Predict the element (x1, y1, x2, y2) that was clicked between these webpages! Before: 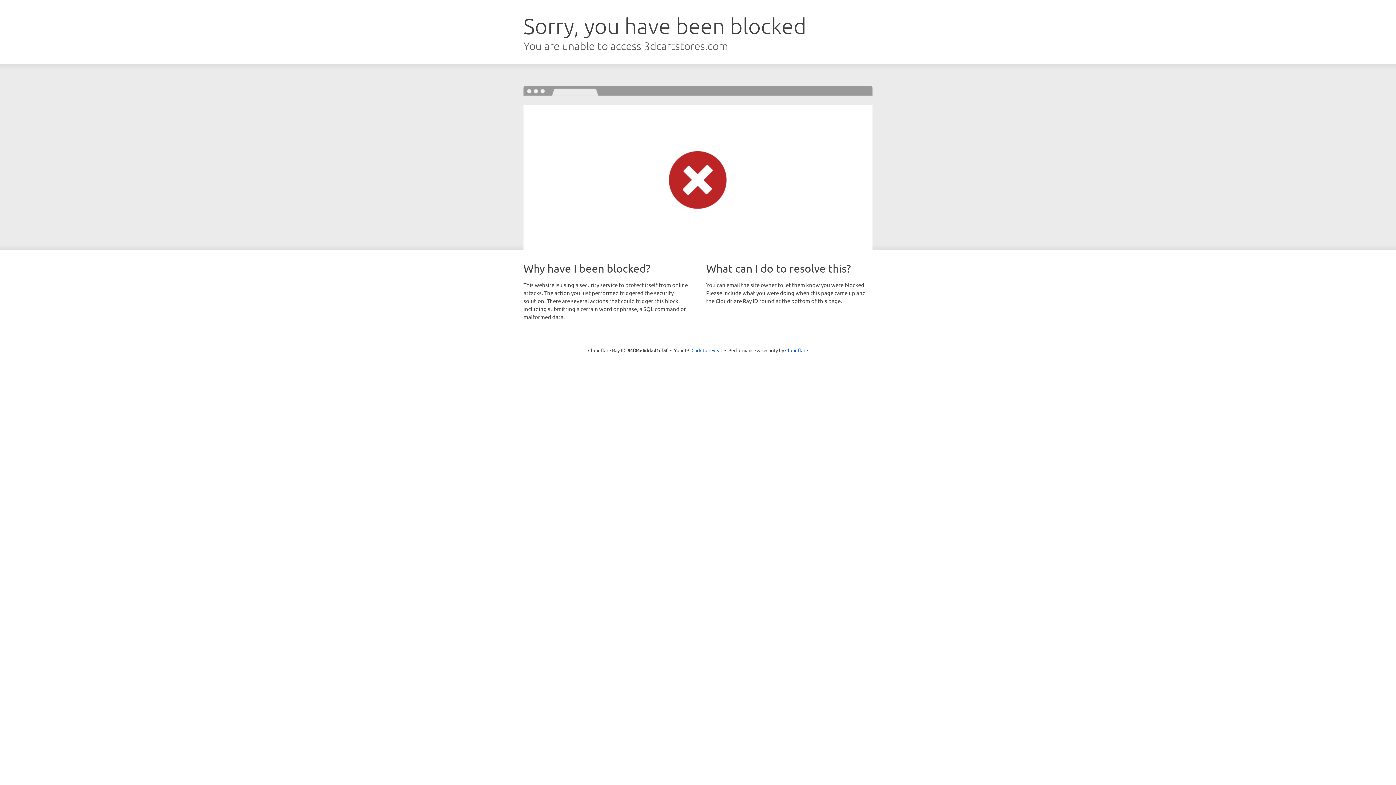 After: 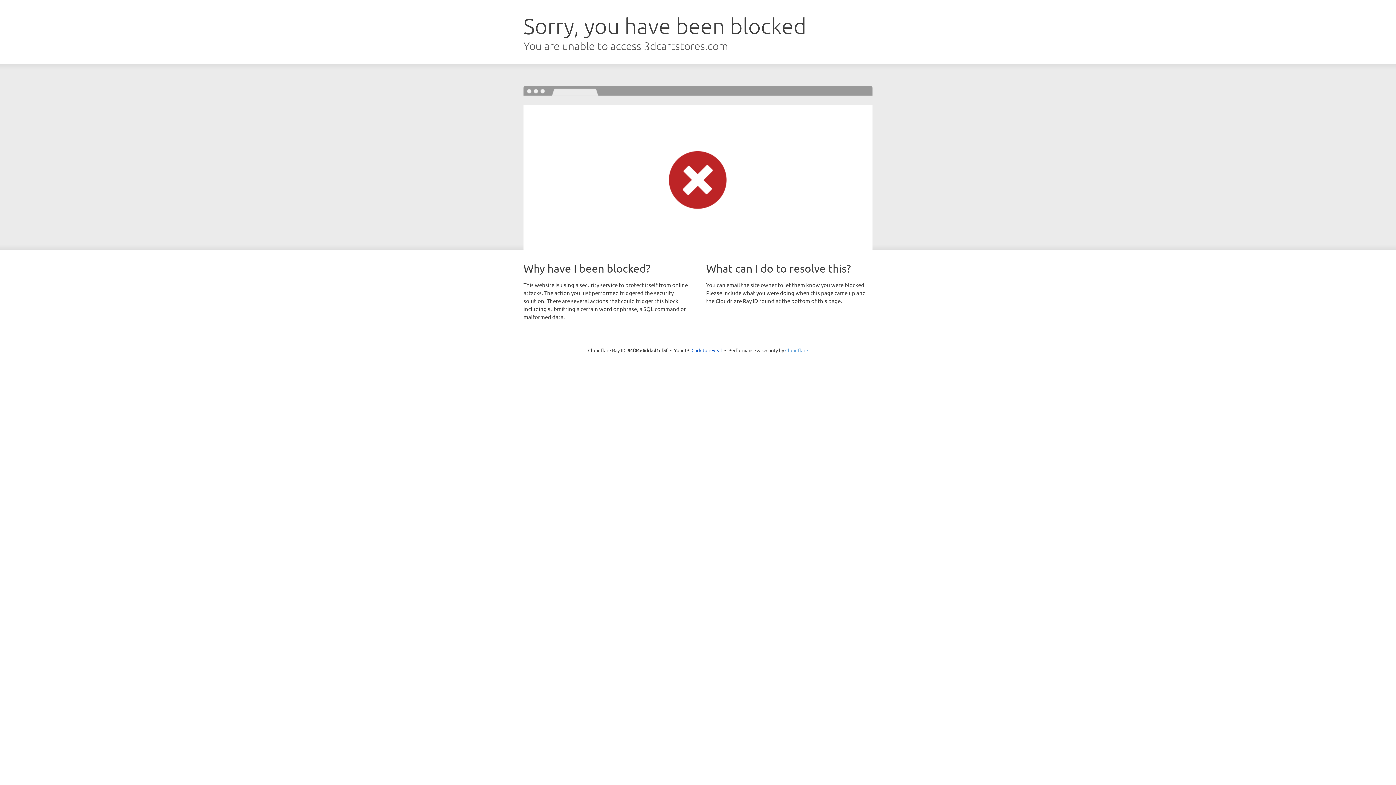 Action: bbox: (785, 347, 808, 353) label: Cloudflare